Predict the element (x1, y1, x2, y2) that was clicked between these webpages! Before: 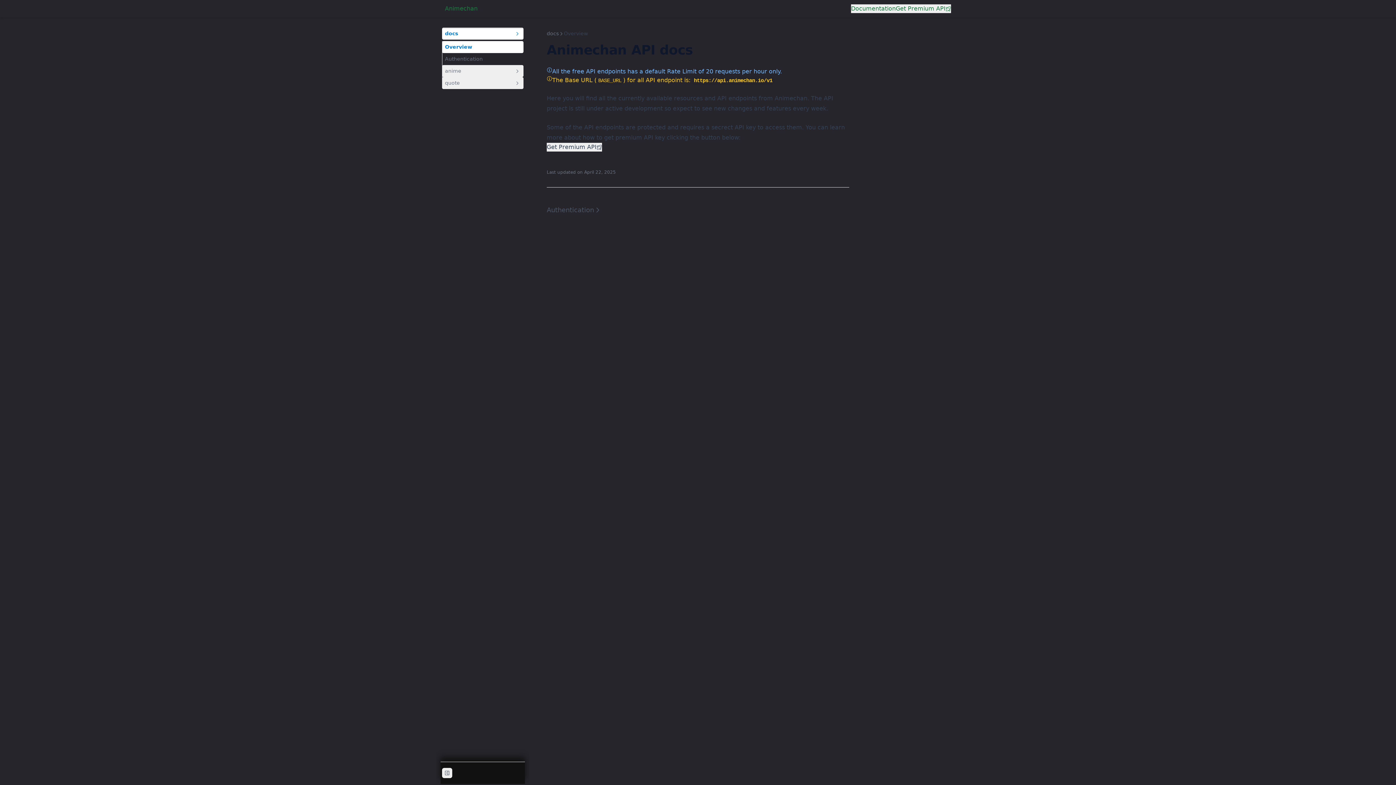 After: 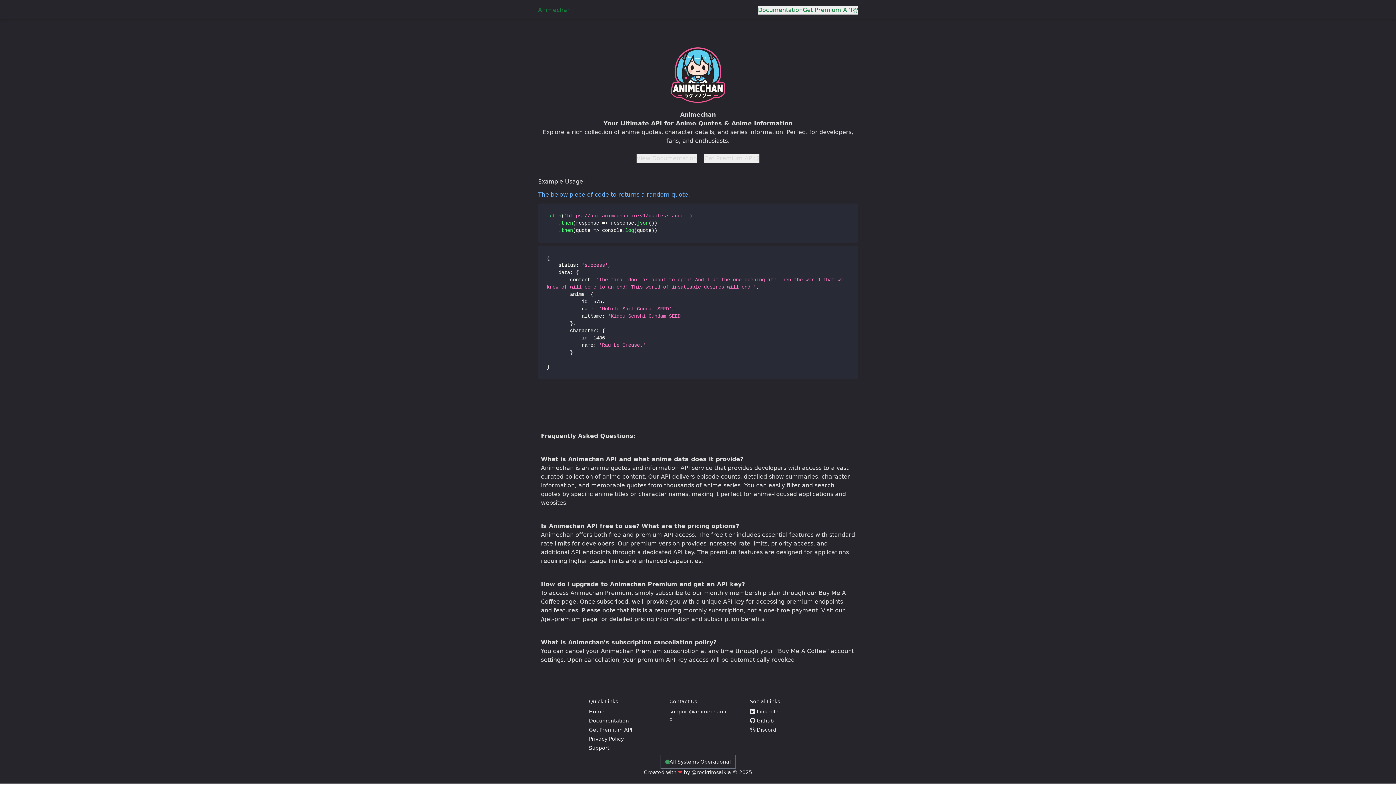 Action: label: Animechan bbox: (445, 5, 477, 12)